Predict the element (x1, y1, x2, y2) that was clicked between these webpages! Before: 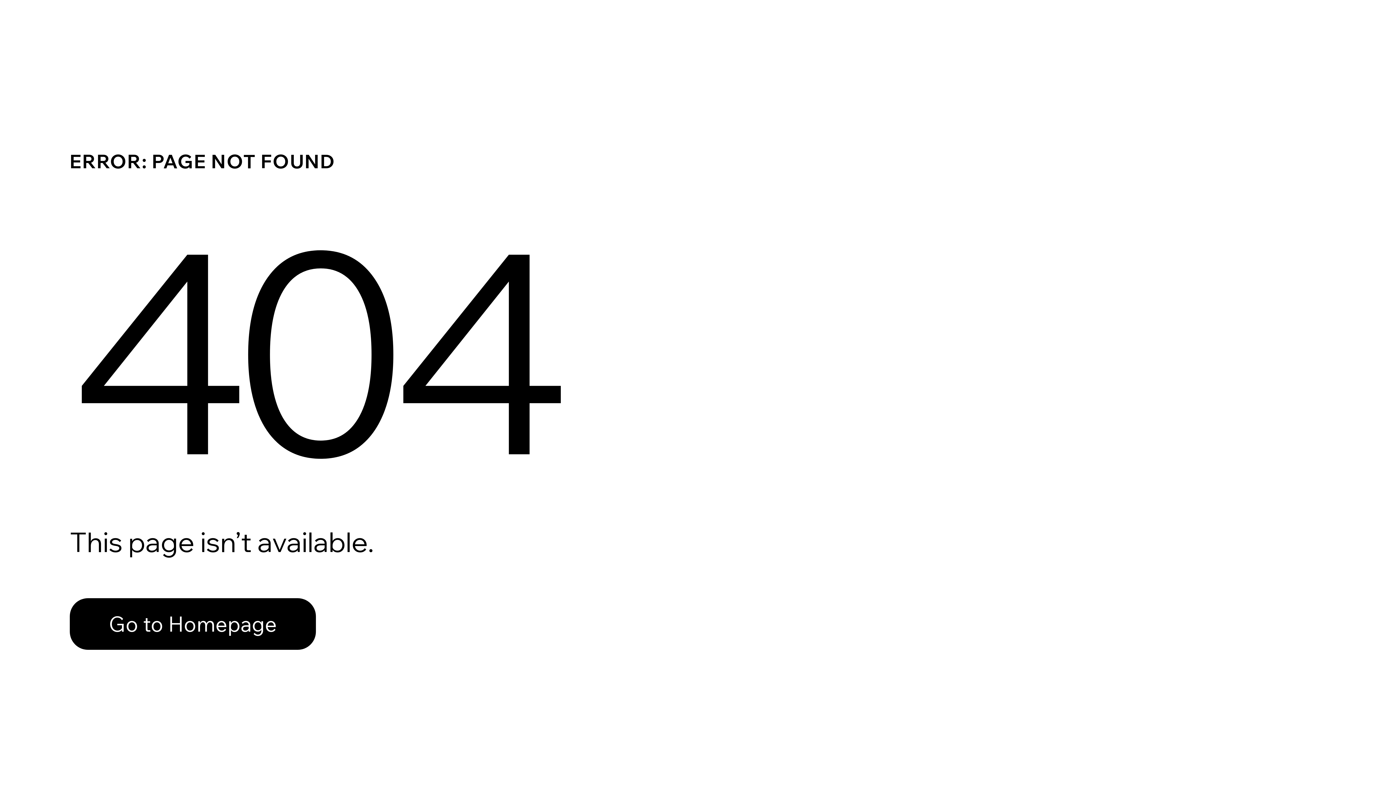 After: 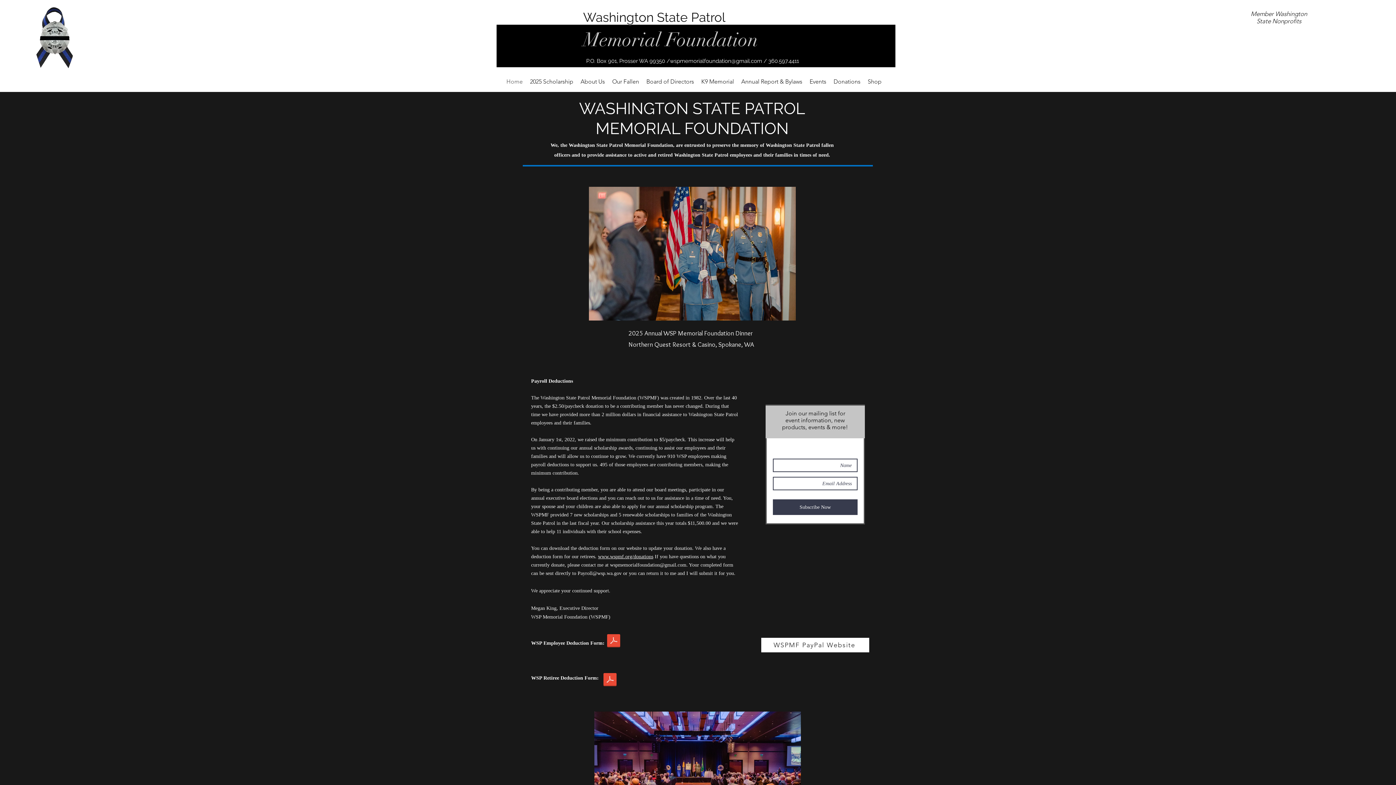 Action: label: Go to Homepage bbox: (69, 598, 316, 650)